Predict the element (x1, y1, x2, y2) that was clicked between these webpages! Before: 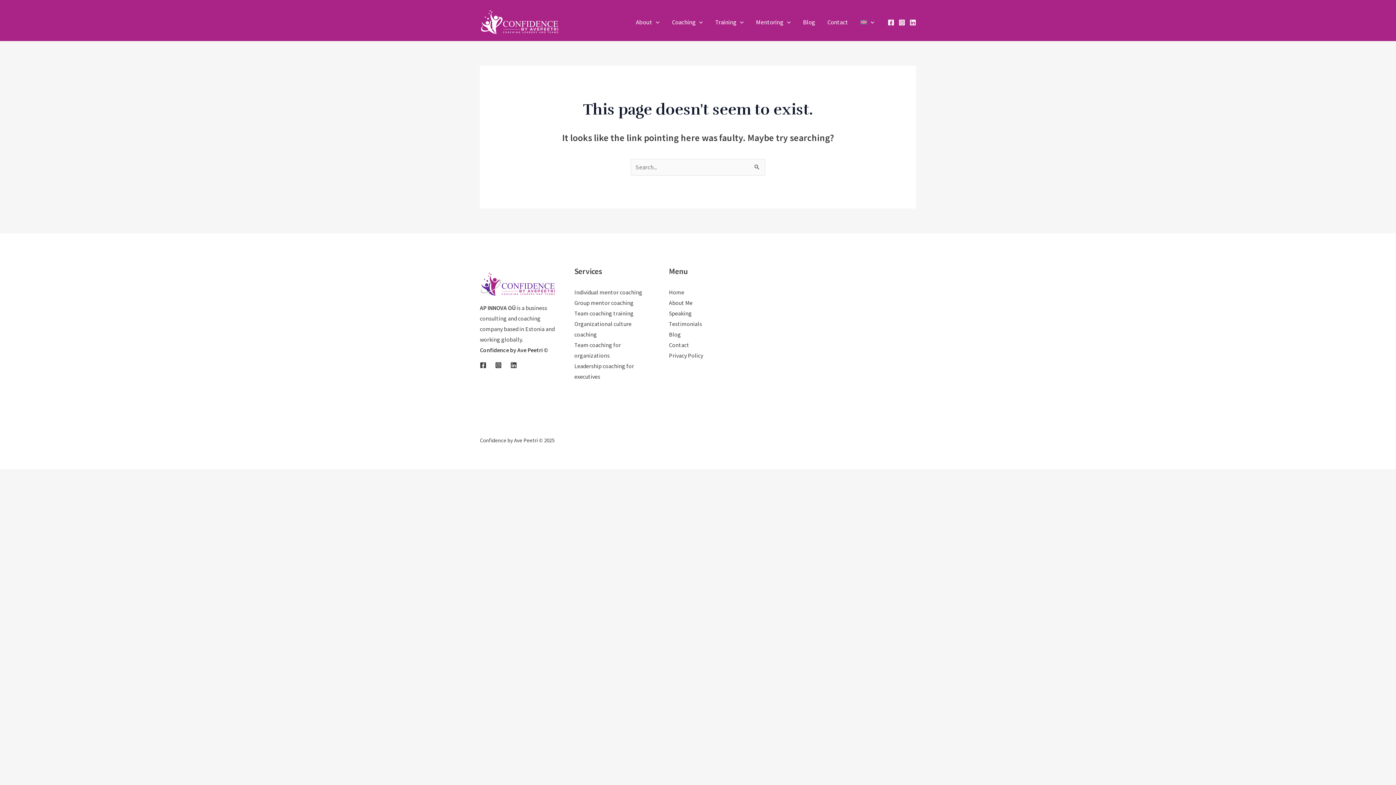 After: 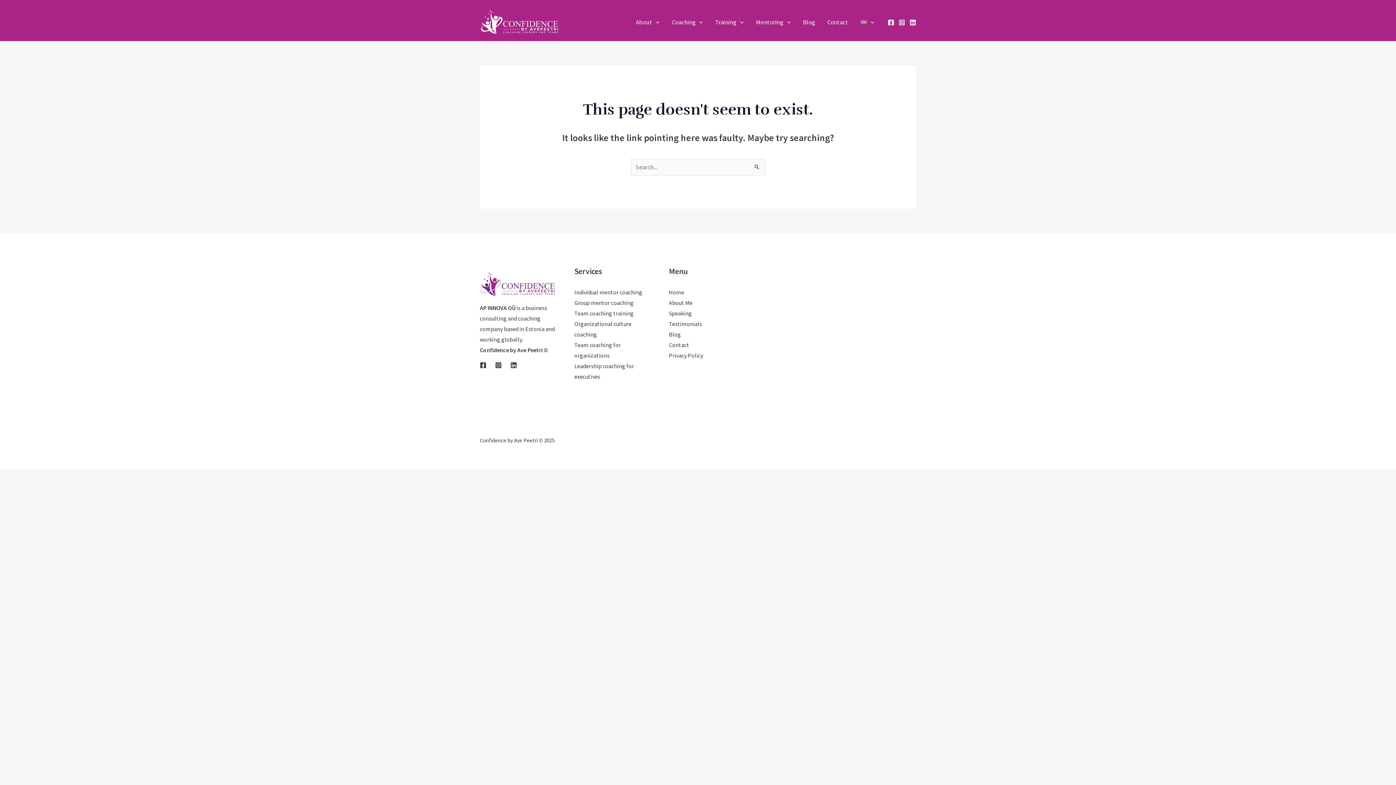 Action: label: Instagram bbox: (898, 19, 905, 25)